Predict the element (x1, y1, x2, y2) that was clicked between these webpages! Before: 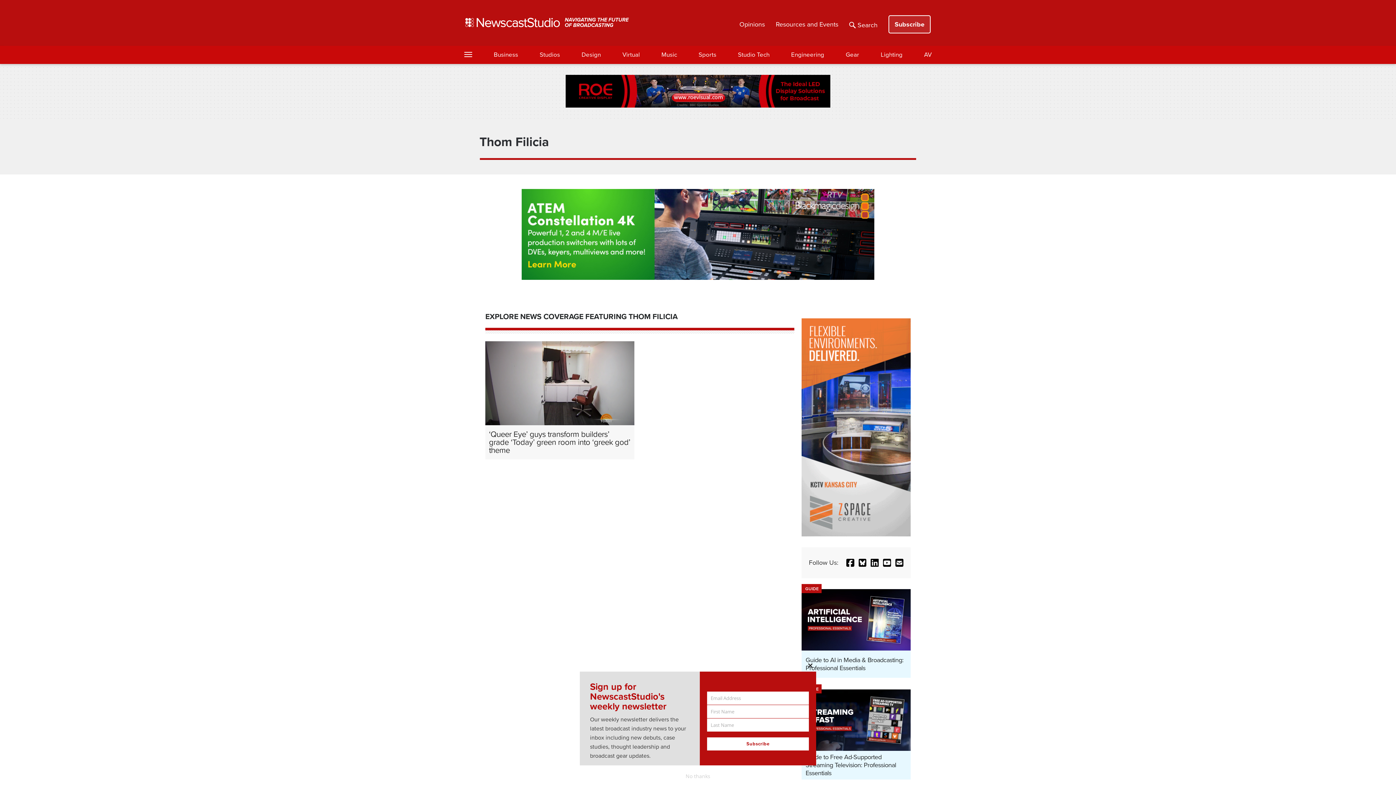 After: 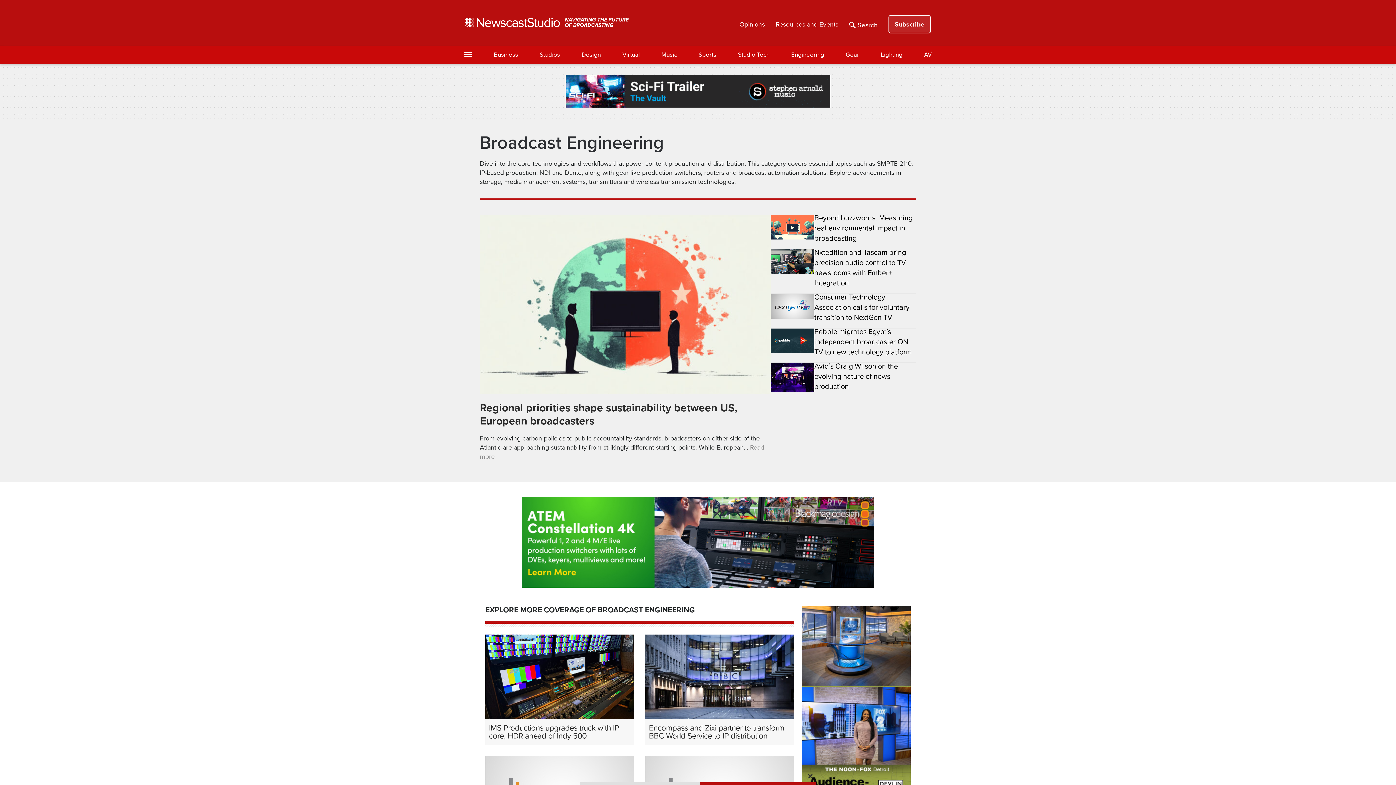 Action: label: Engineering bbox: (791, 50, 824, 59)